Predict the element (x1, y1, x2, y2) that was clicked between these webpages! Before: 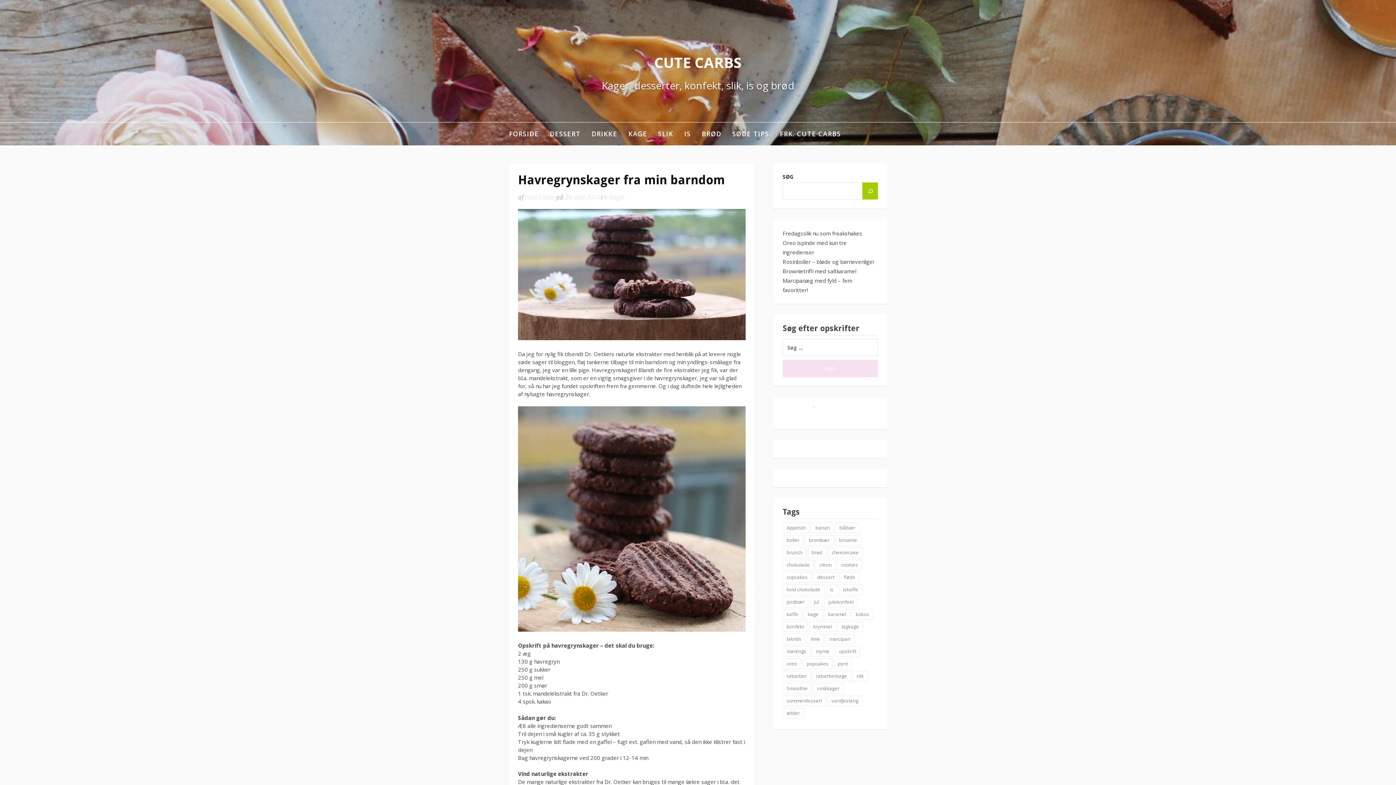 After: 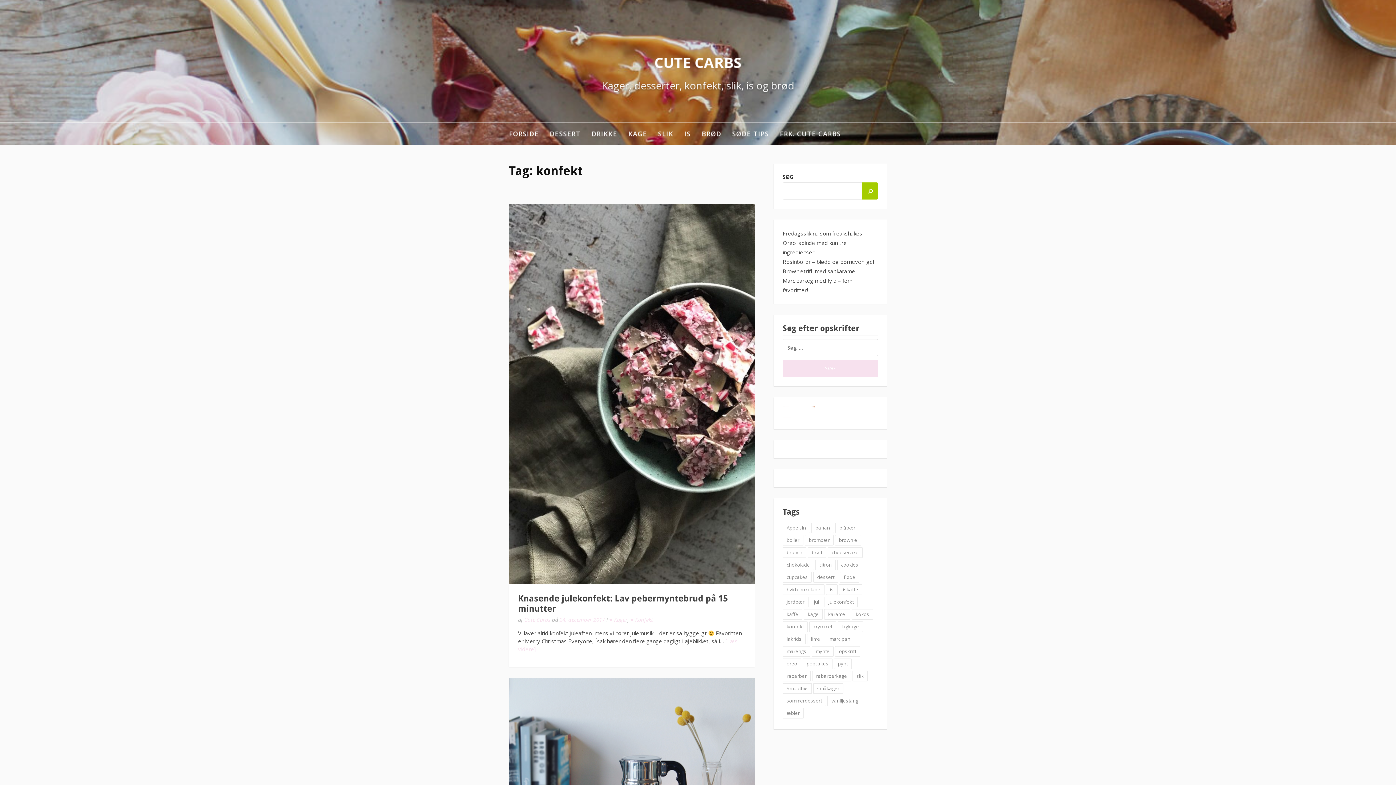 Action: label: konfekt (12 elementer) bbox: (782, 621, 808, 632)